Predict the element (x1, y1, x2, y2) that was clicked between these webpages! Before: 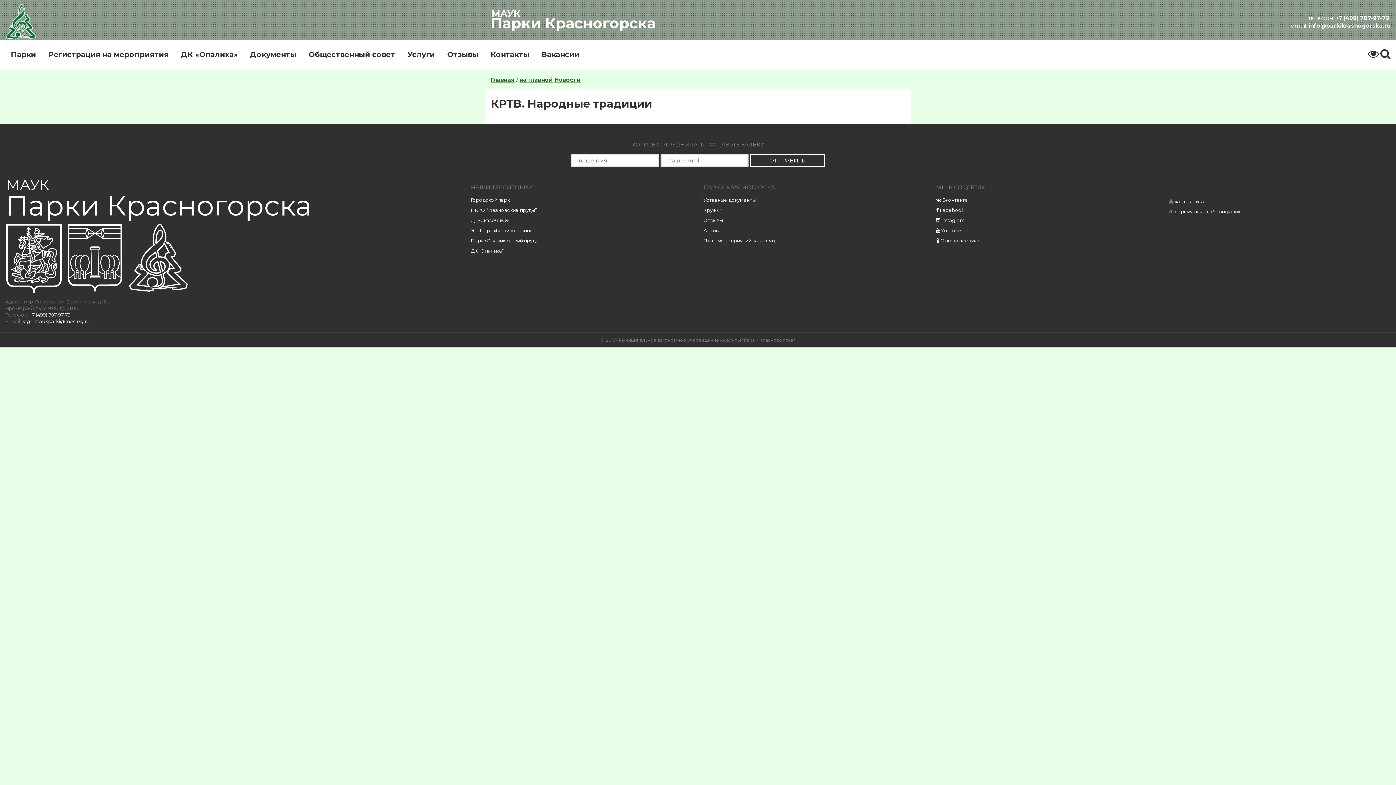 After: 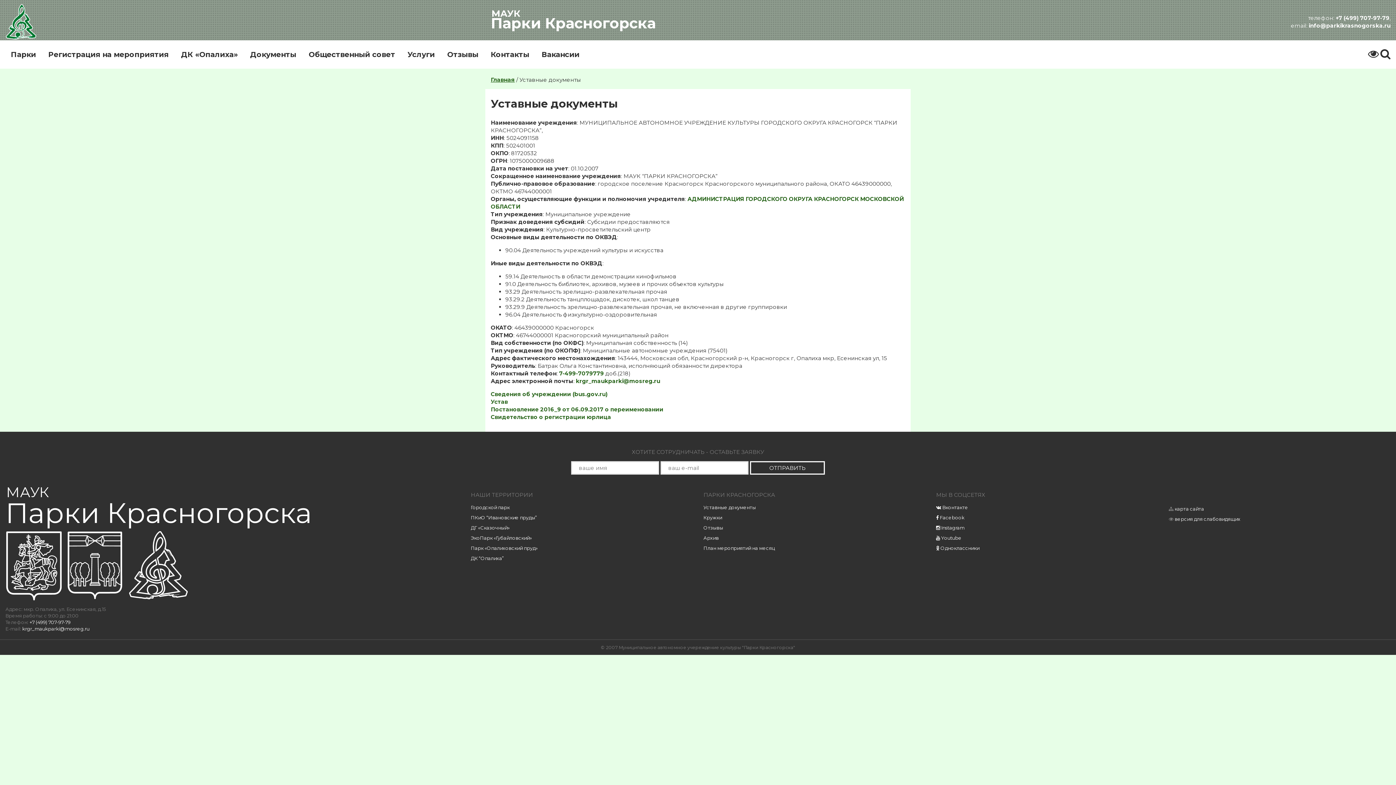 Action: bbox: (703, 197, 755, 202) label: Уставные документы